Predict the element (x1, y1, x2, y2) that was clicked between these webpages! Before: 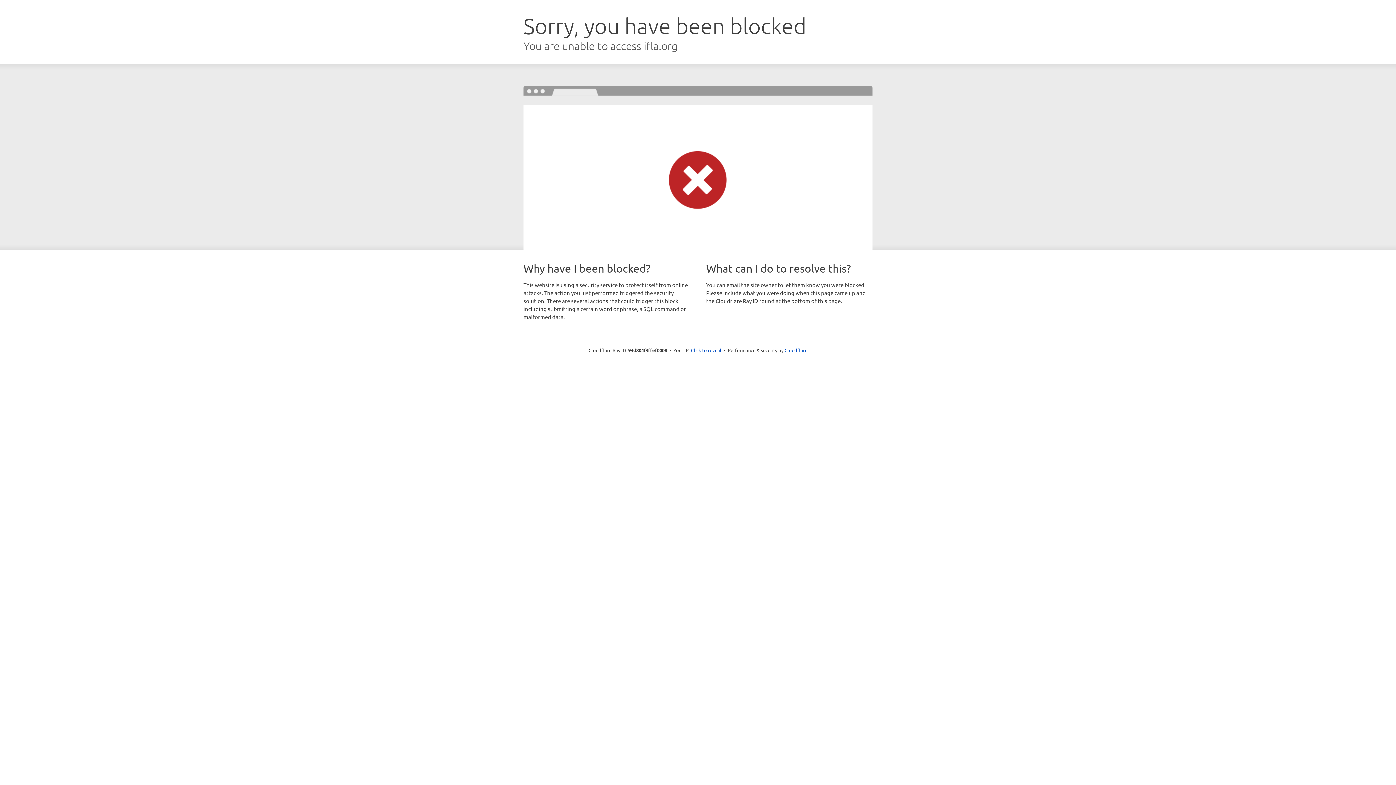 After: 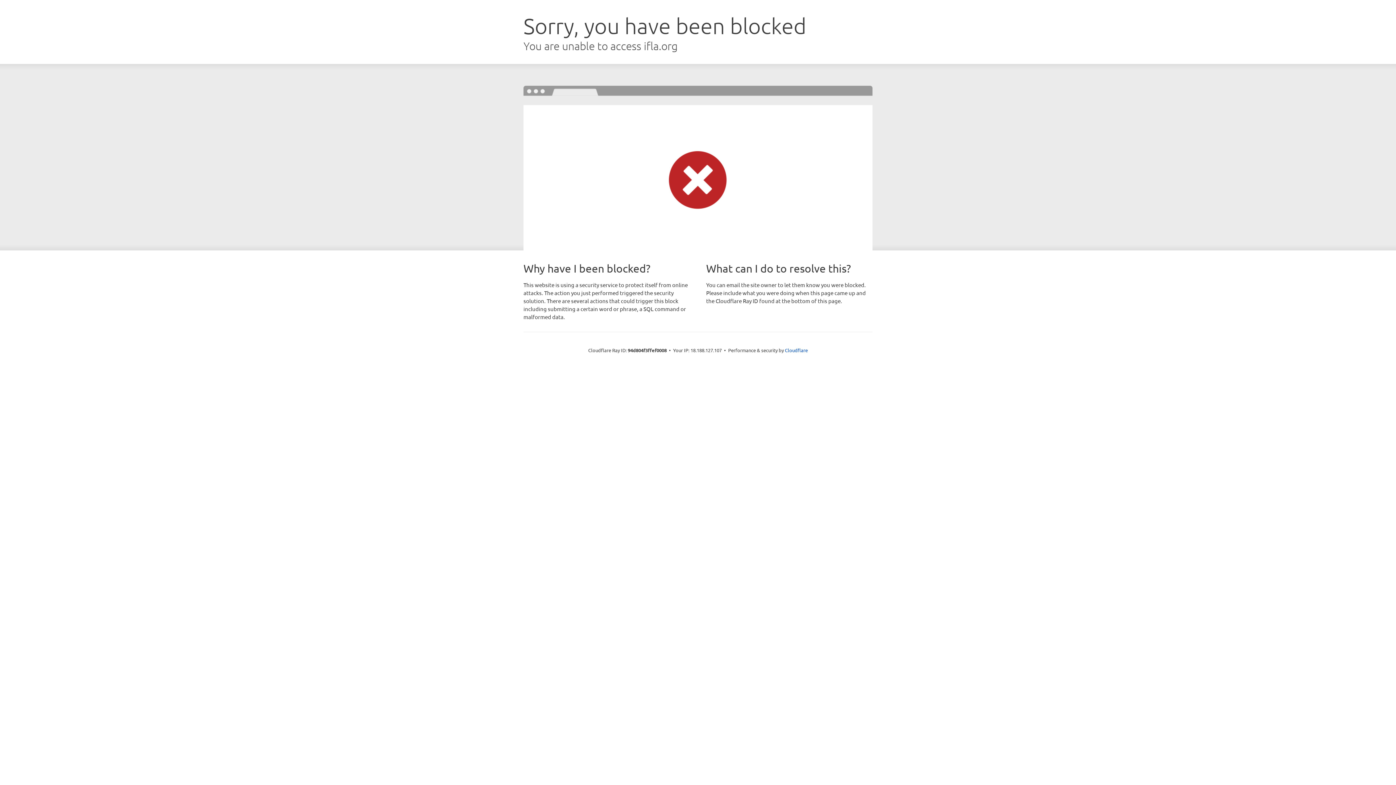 Action: bbox: (691, 346, 721, 353) label: Click to reveal